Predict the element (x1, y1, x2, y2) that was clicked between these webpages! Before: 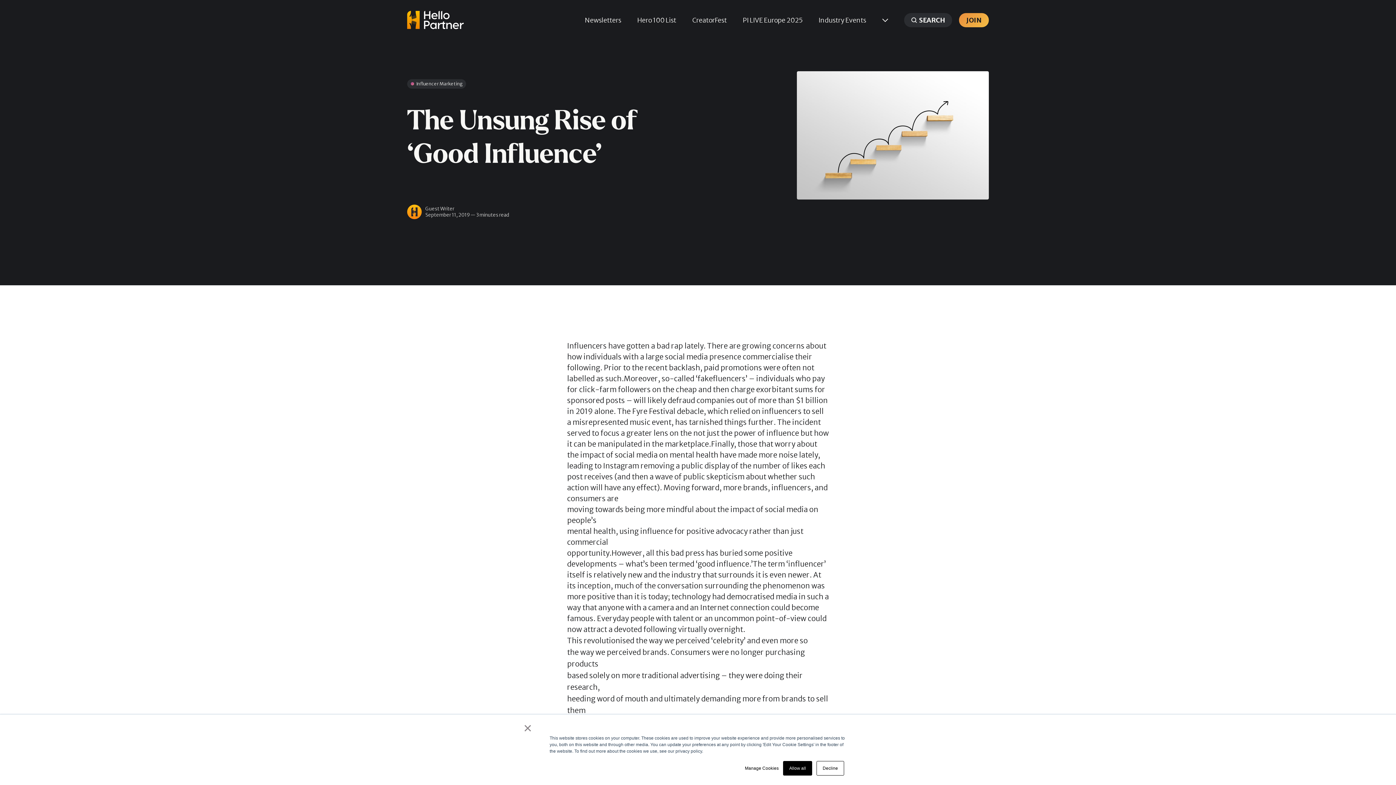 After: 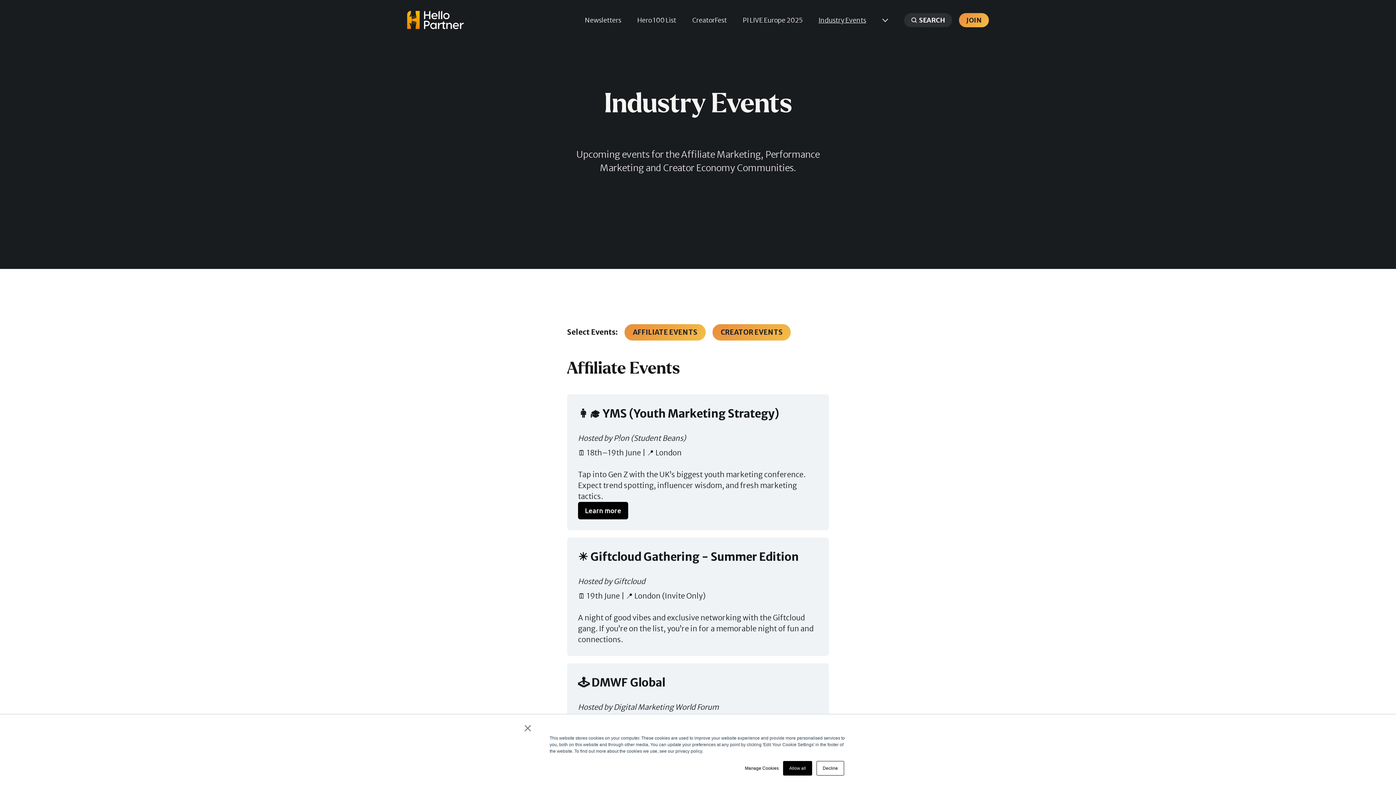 Action: bbox: (818, 15, 866, 24) label: Industry Events